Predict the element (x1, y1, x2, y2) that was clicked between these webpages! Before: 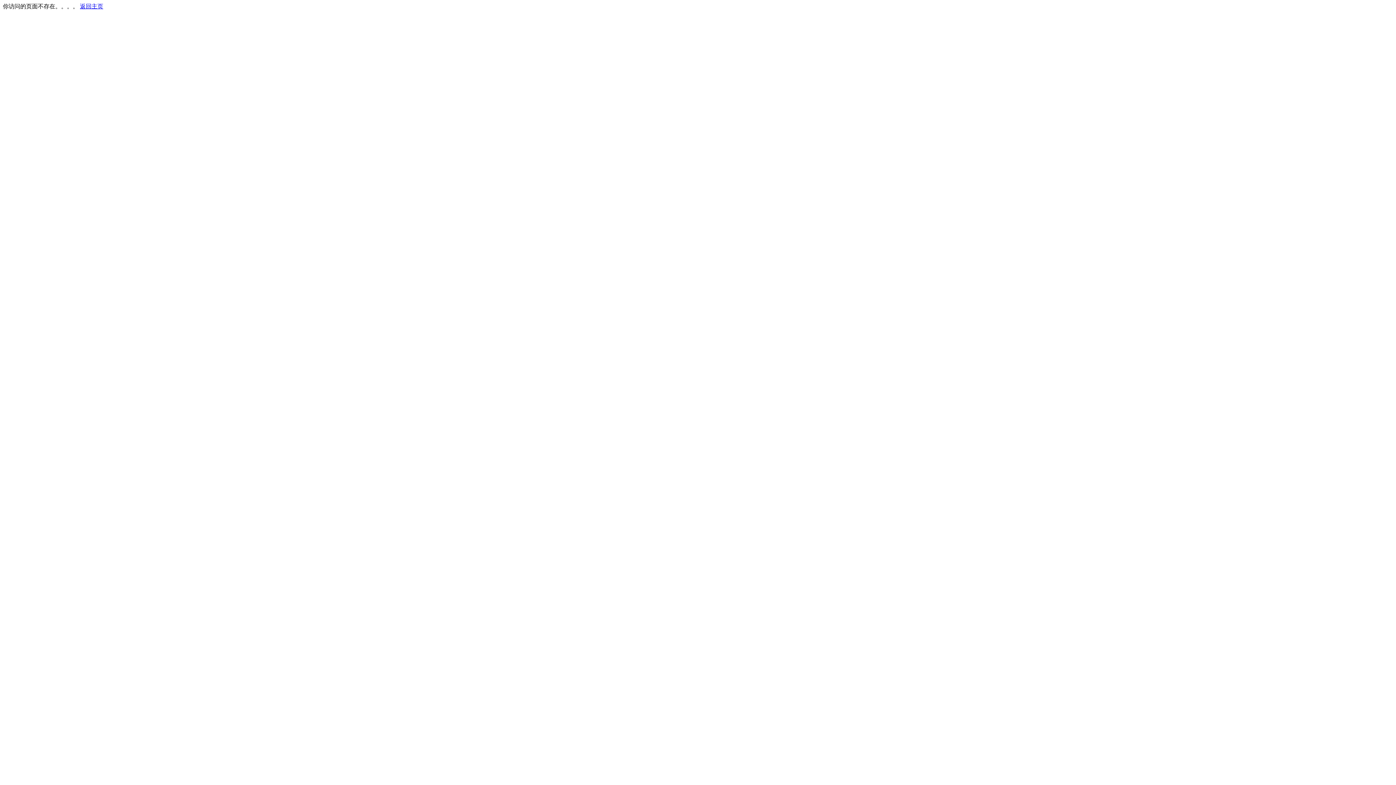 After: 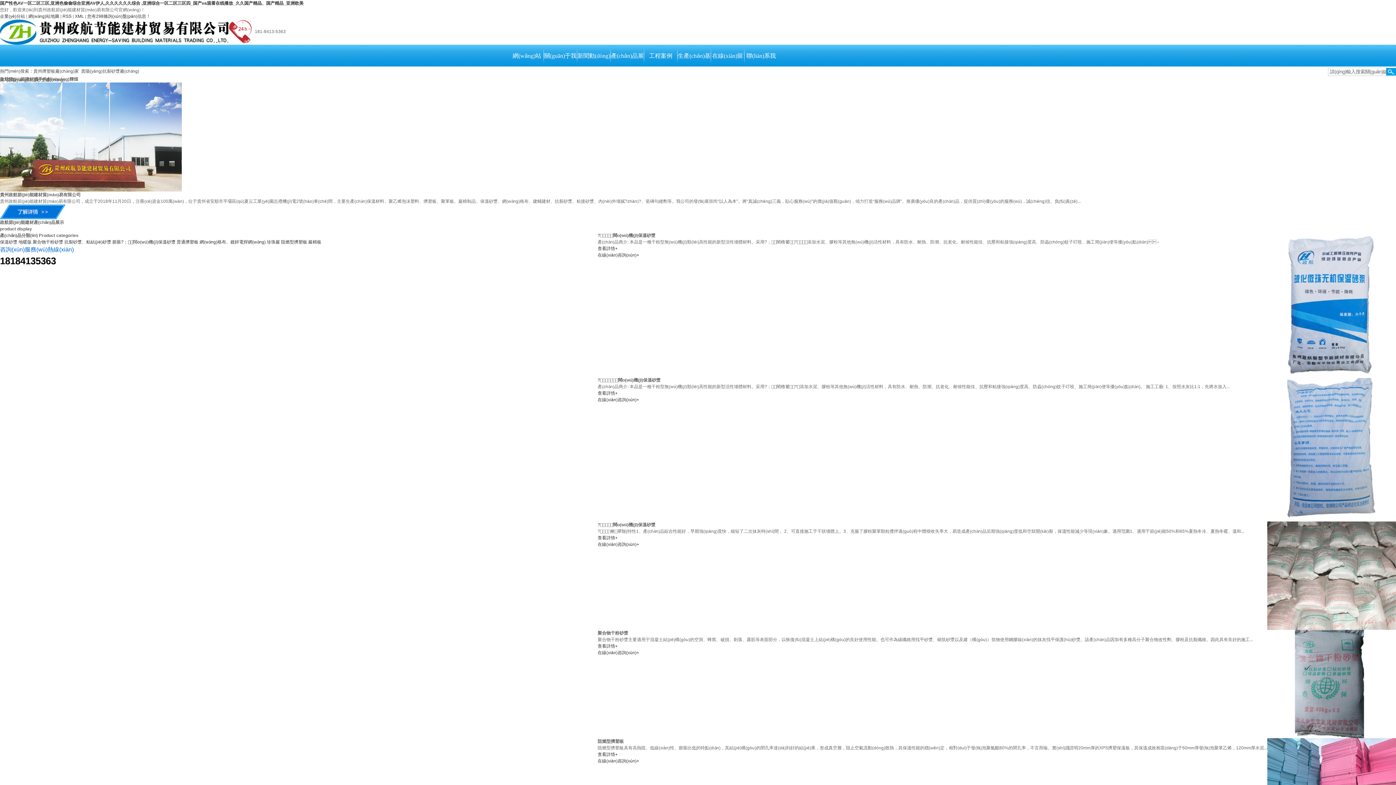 Action: label: 返回主页 bbox: (80, 3, 103, 9)